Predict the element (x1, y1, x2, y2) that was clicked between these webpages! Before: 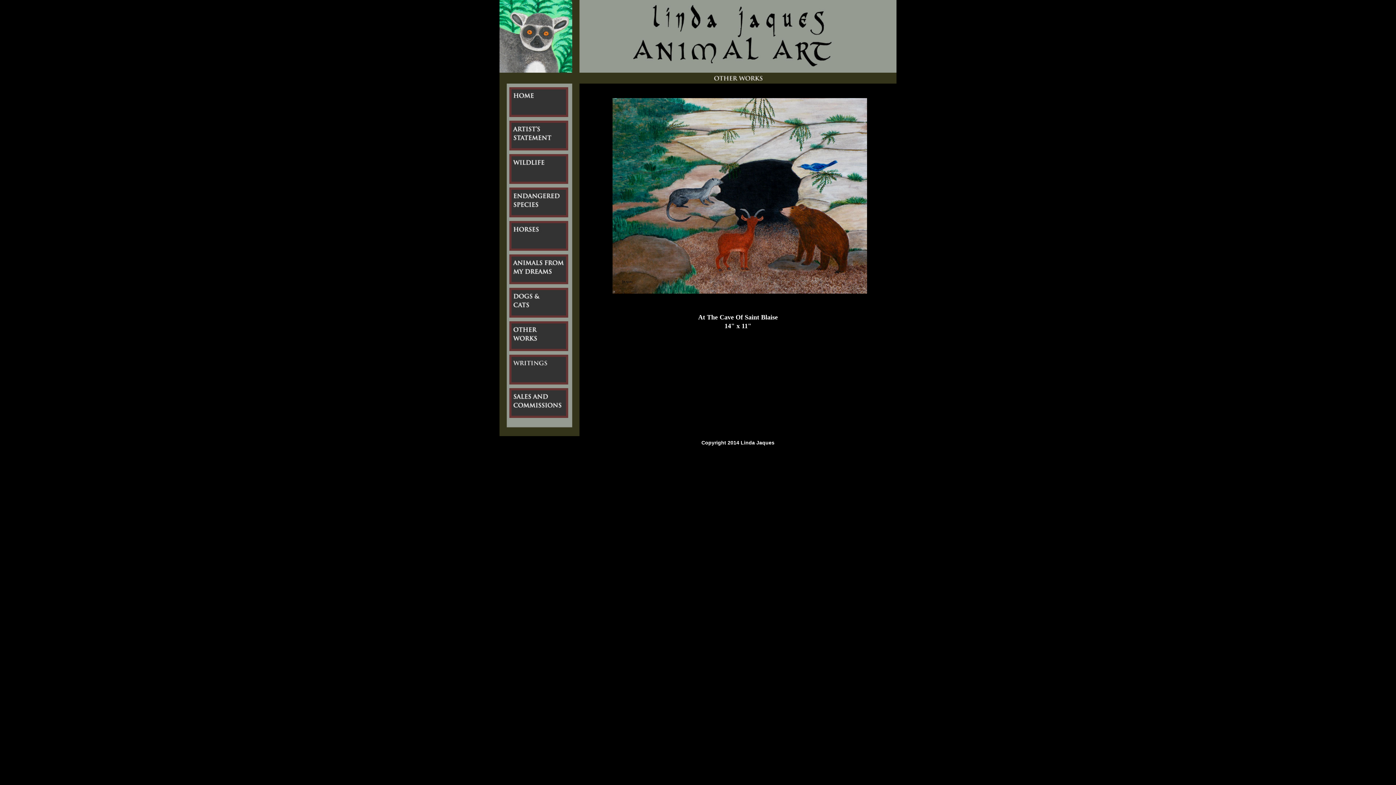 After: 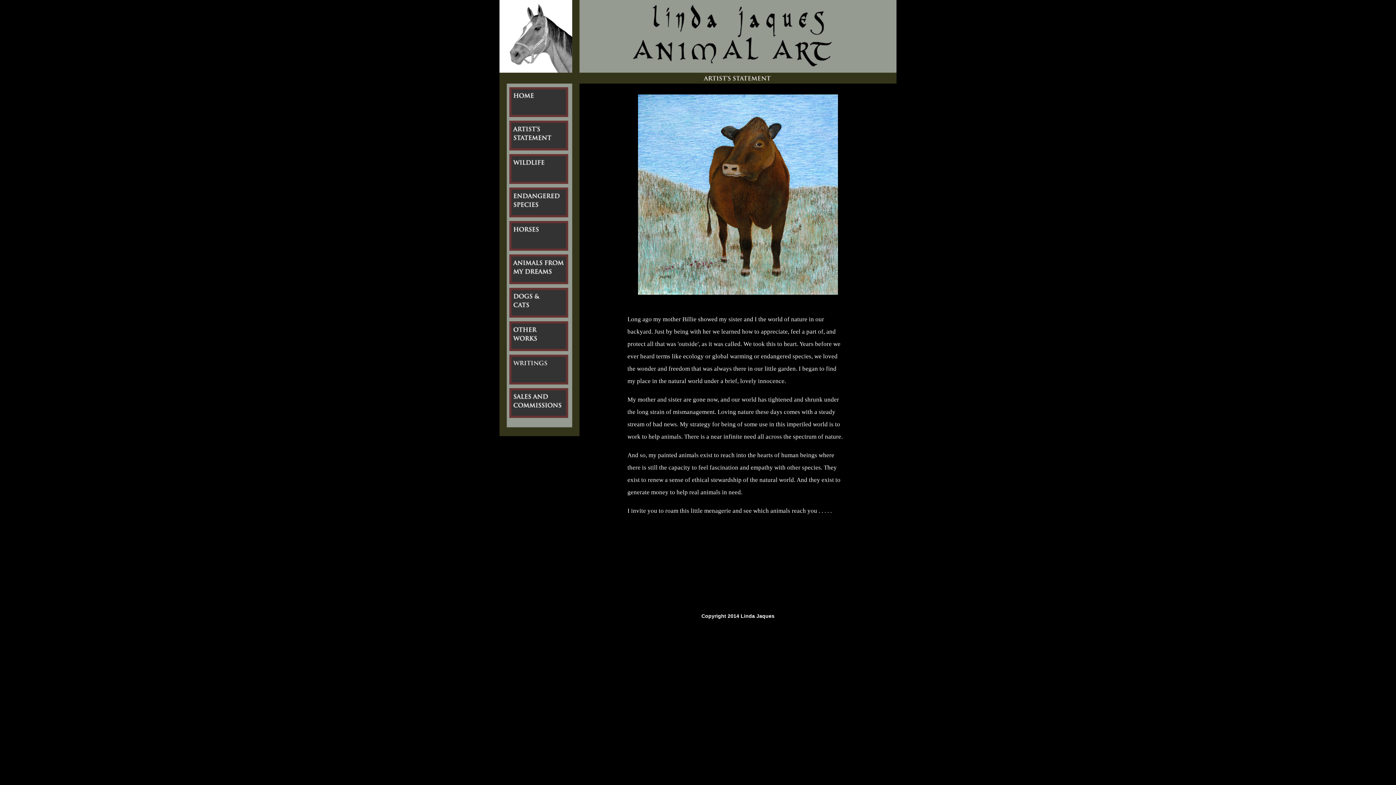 Action: bbox: (509, 145, 568, 151)